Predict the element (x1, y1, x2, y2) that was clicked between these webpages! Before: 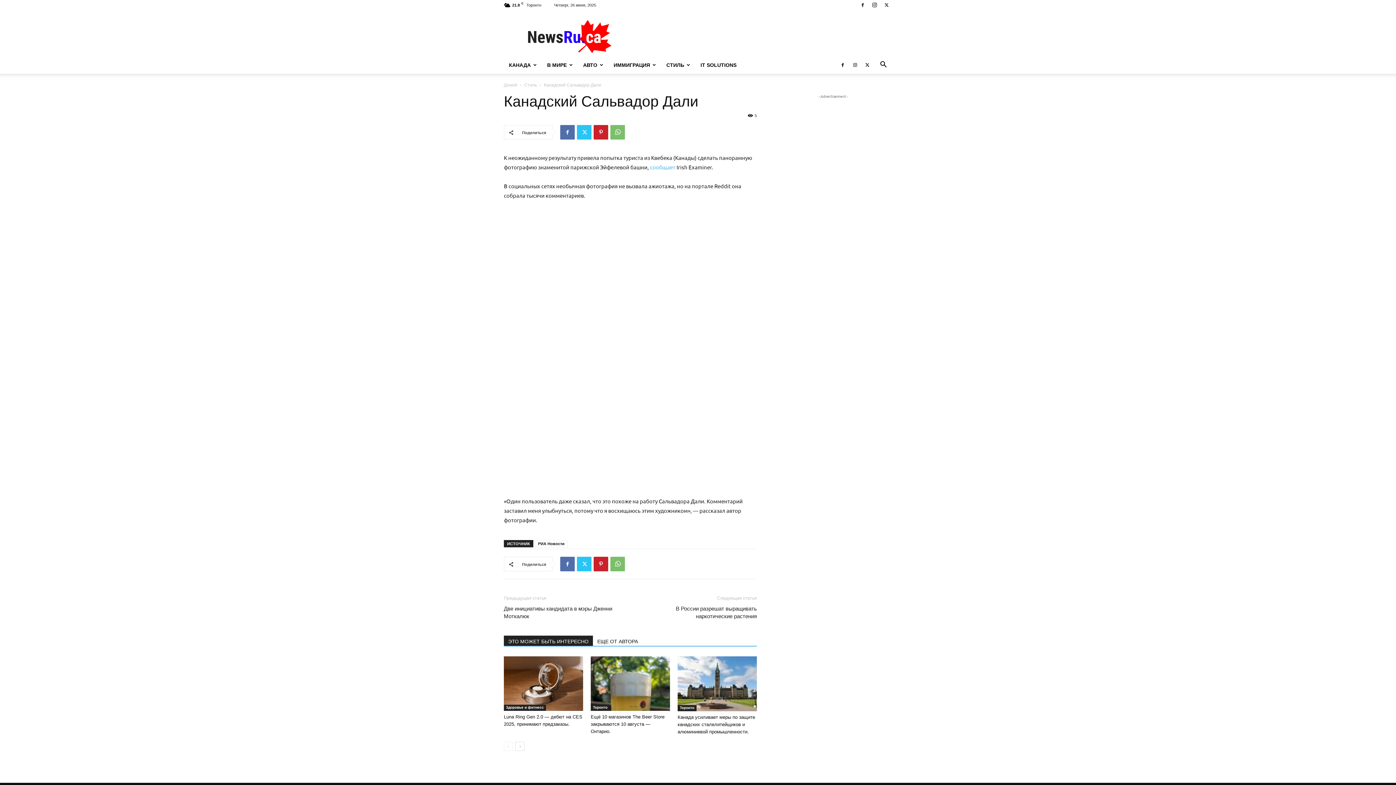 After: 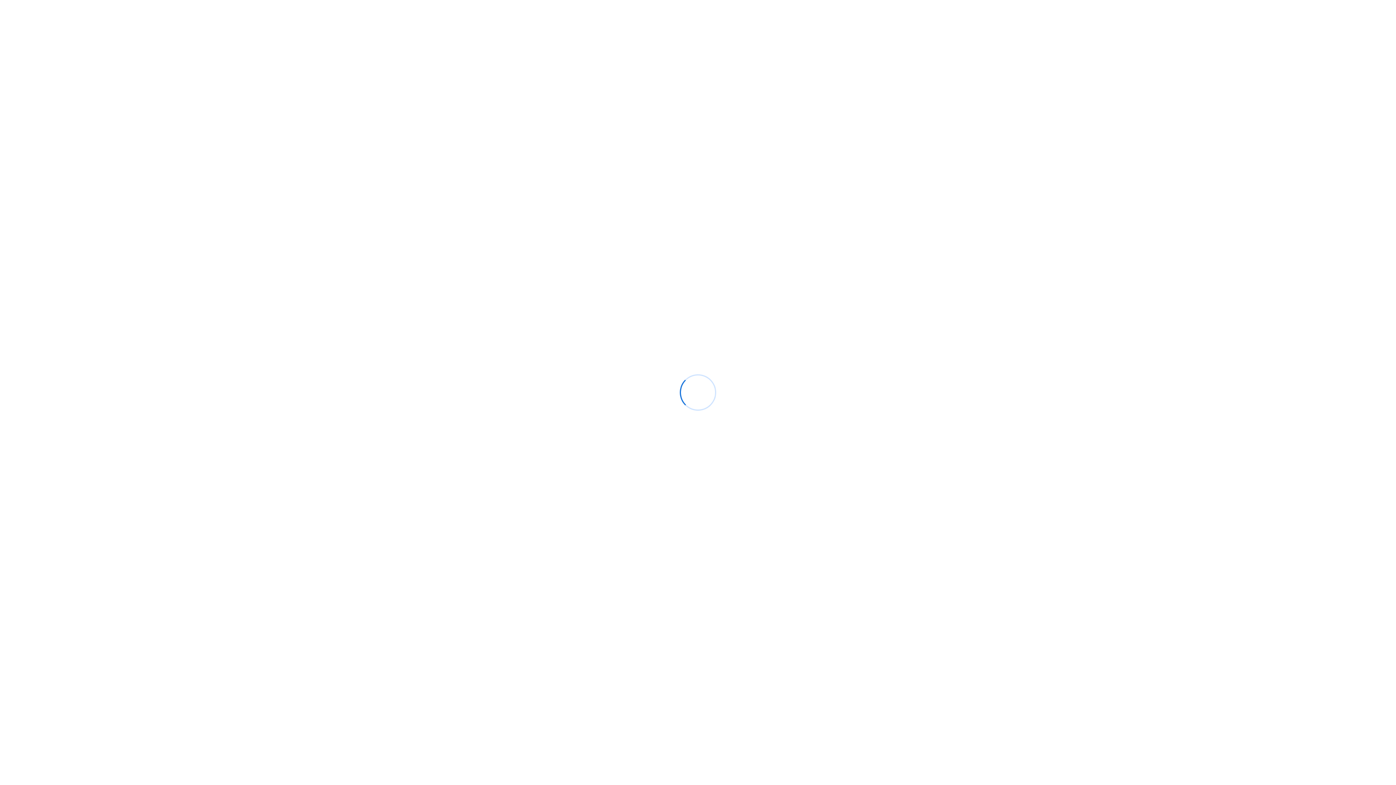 Action: label: IT SOLUTIONS bbox: (695, 56, 741, 73)